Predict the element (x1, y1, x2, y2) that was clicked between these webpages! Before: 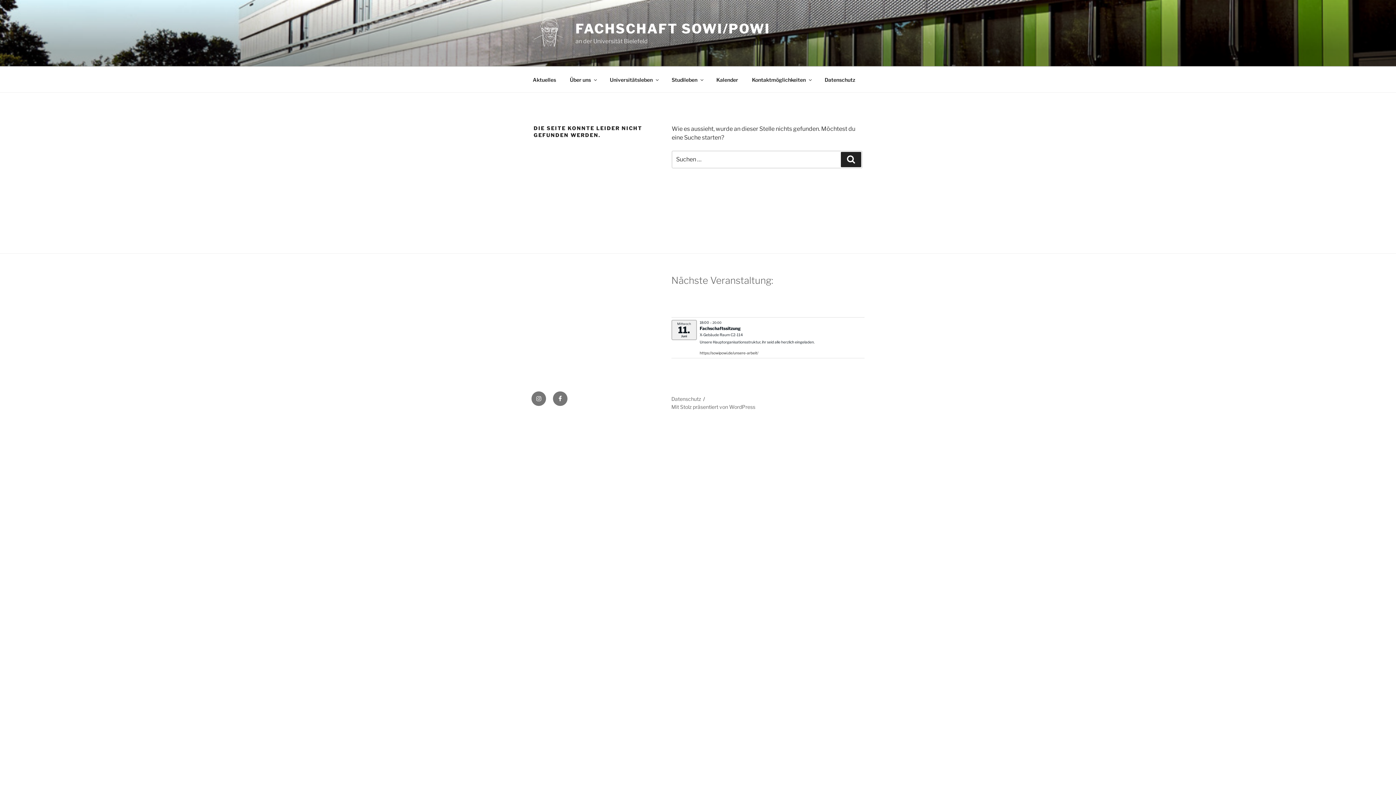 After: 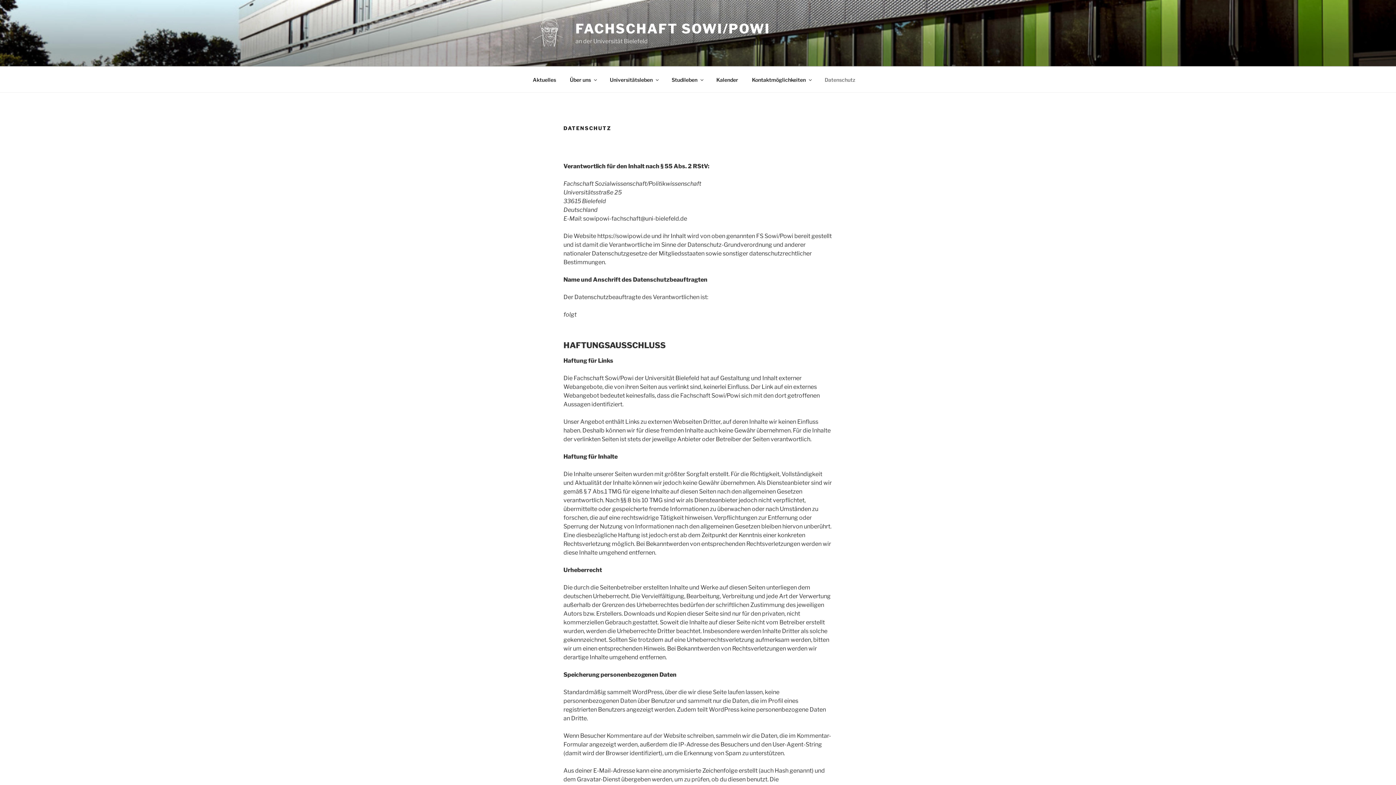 Action: bbox: (671, 395, 701, 402) label: Datenschutz